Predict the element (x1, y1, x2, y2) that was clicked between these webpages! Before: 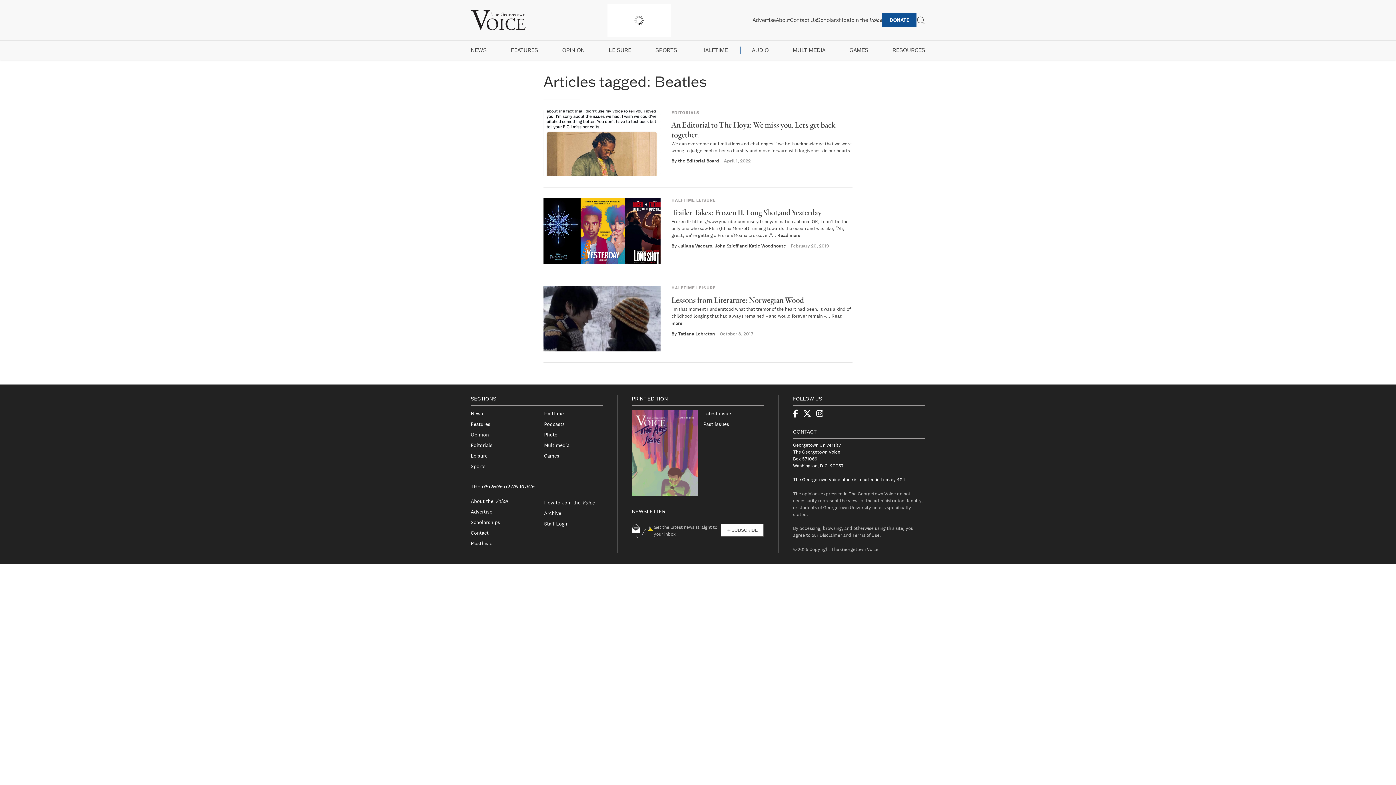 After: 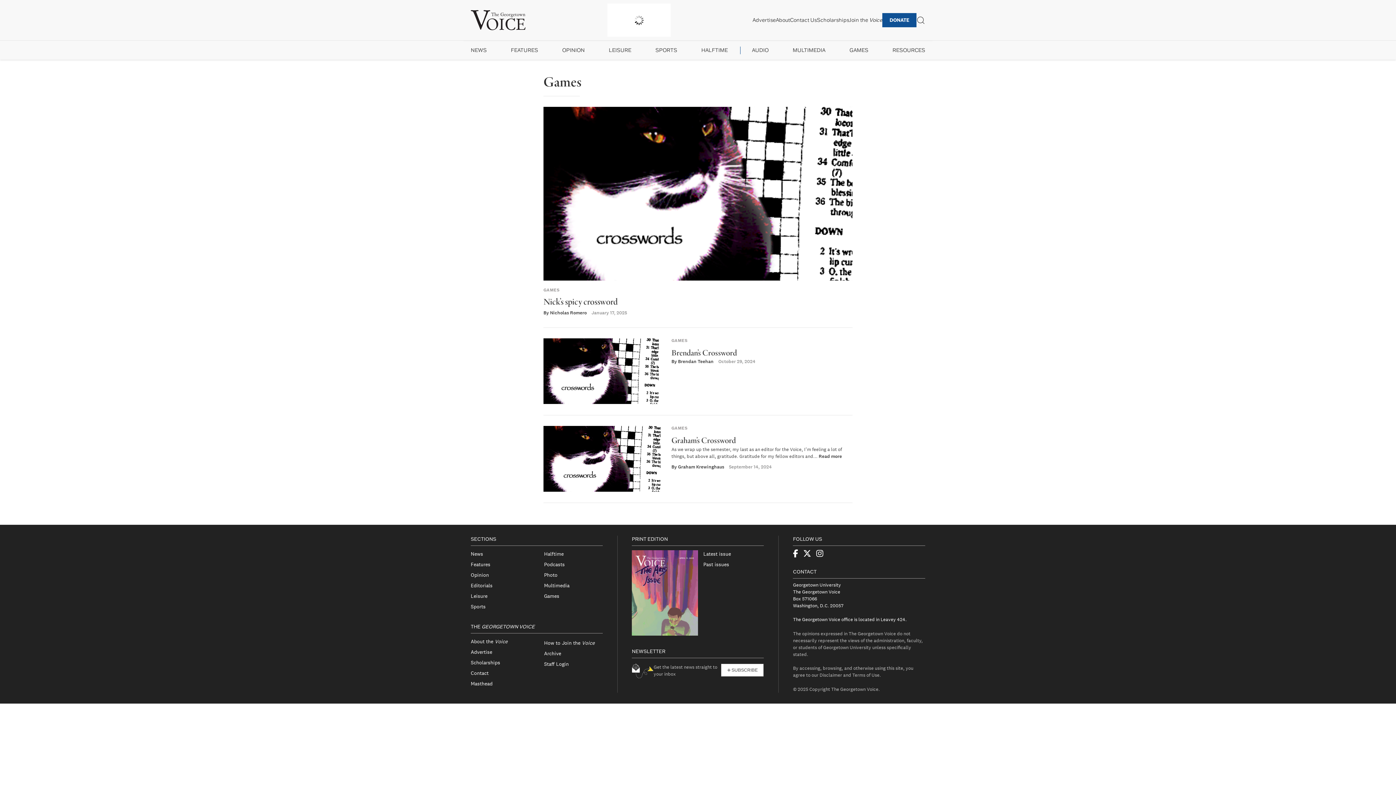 Action: bbox: (544, 451, 602, 461) label: Games